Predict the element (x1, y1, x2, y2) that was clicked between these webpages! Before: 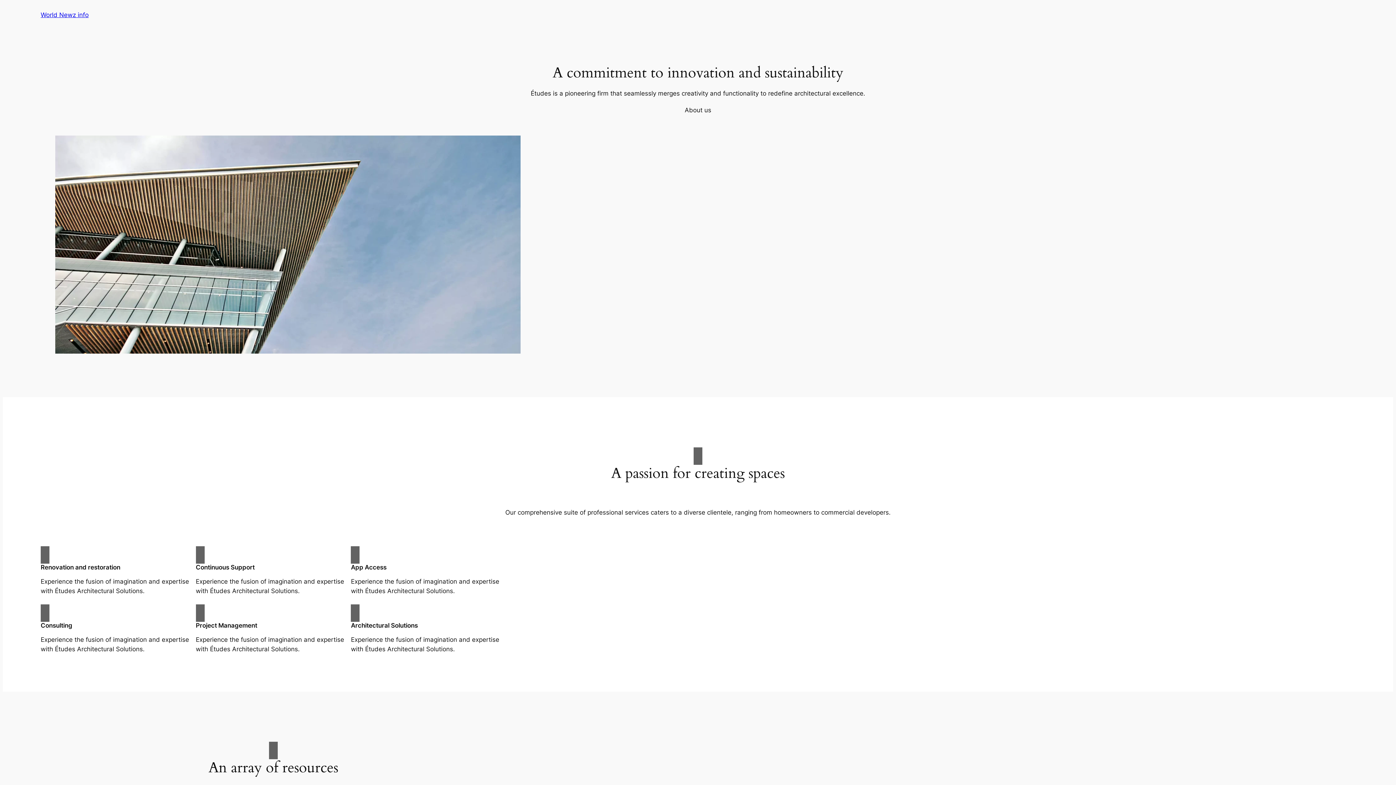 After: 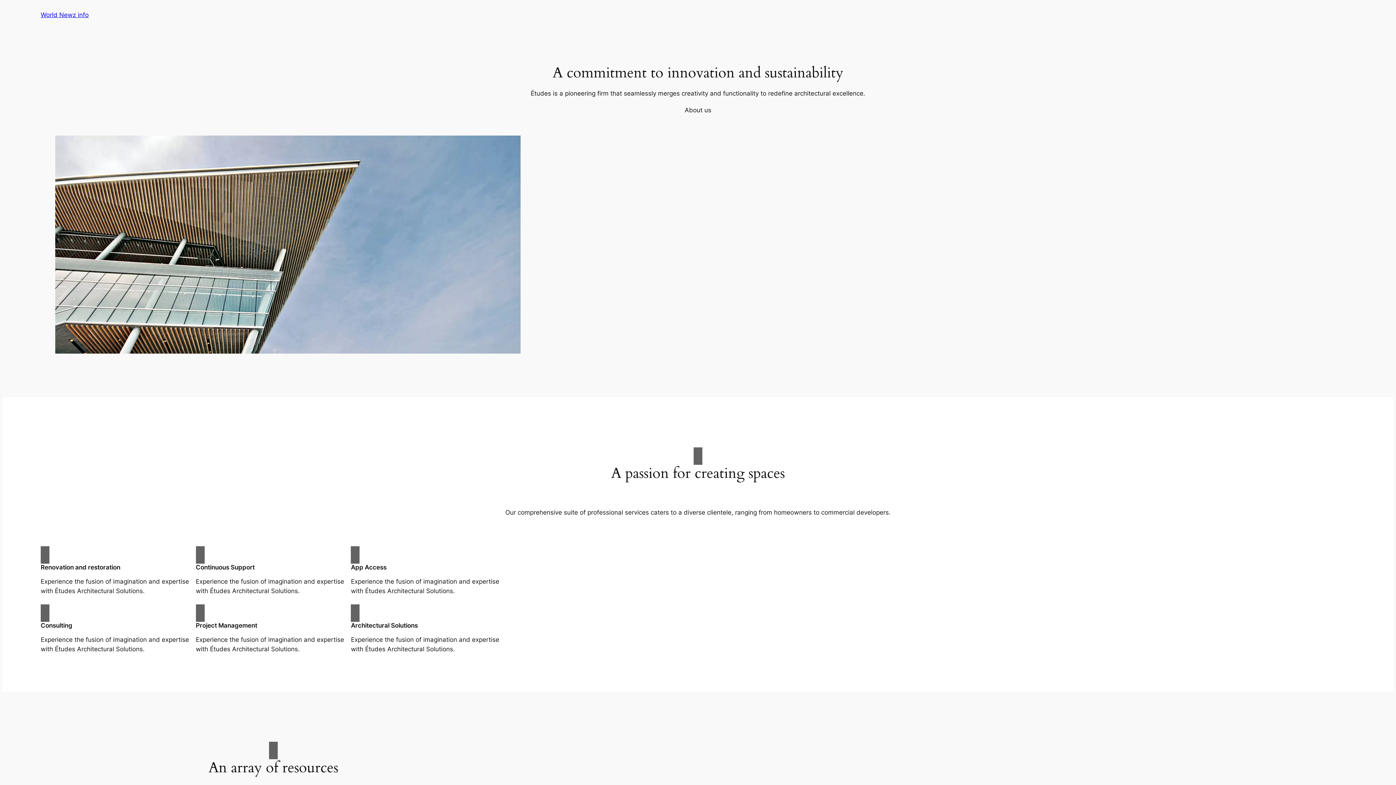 Action: label: About us bbox: (684, 105, 711, 114)